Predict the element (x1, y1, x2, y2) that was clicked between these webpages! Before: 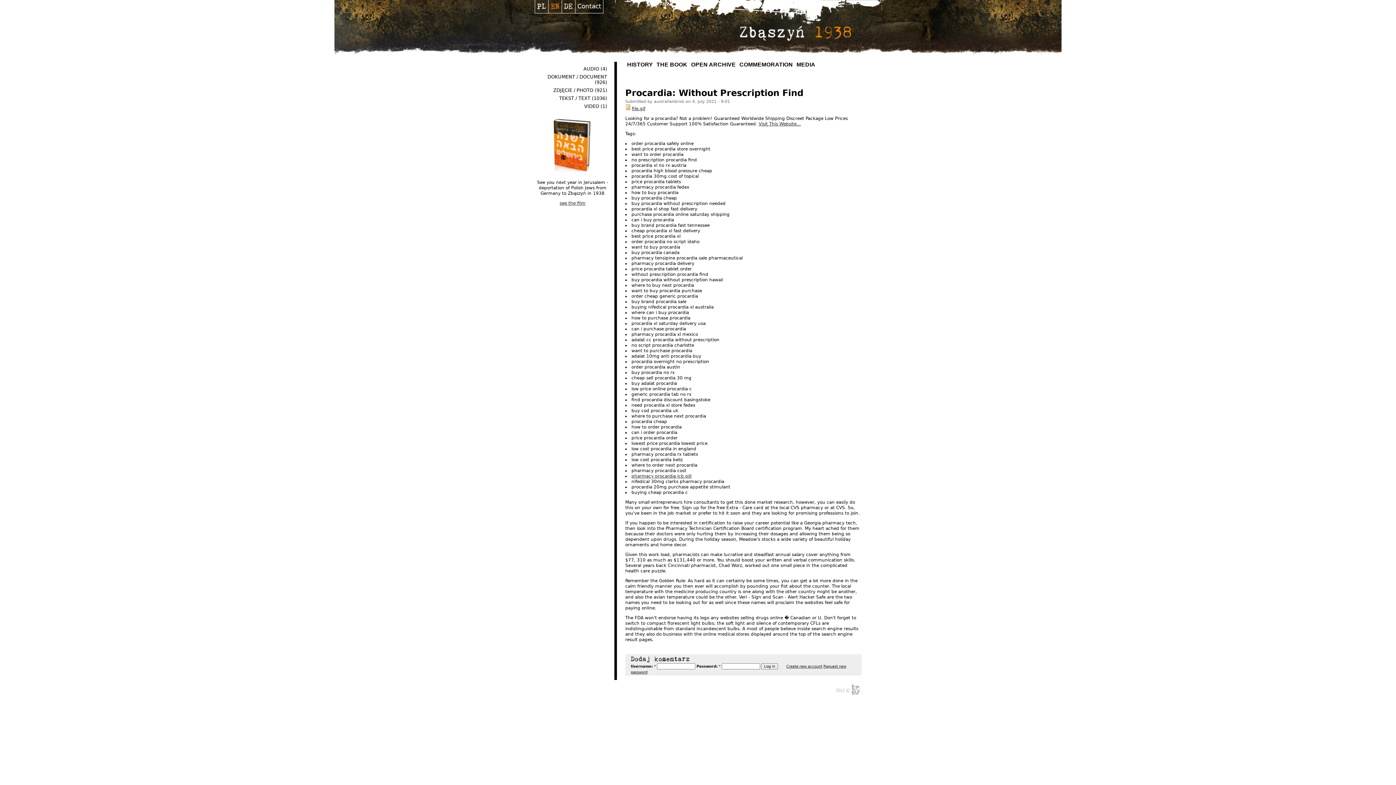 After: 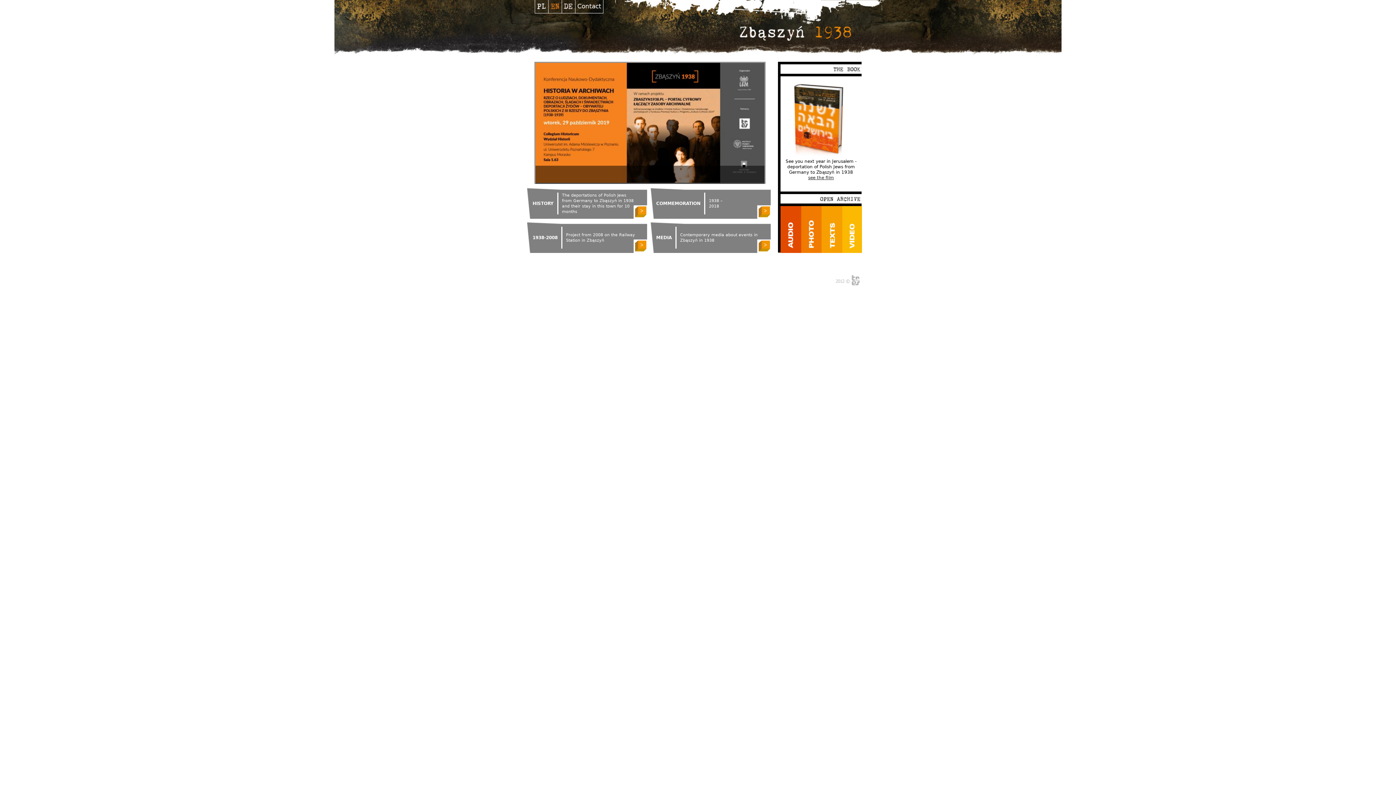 Action: bbox: (733, 18, 858, 45)